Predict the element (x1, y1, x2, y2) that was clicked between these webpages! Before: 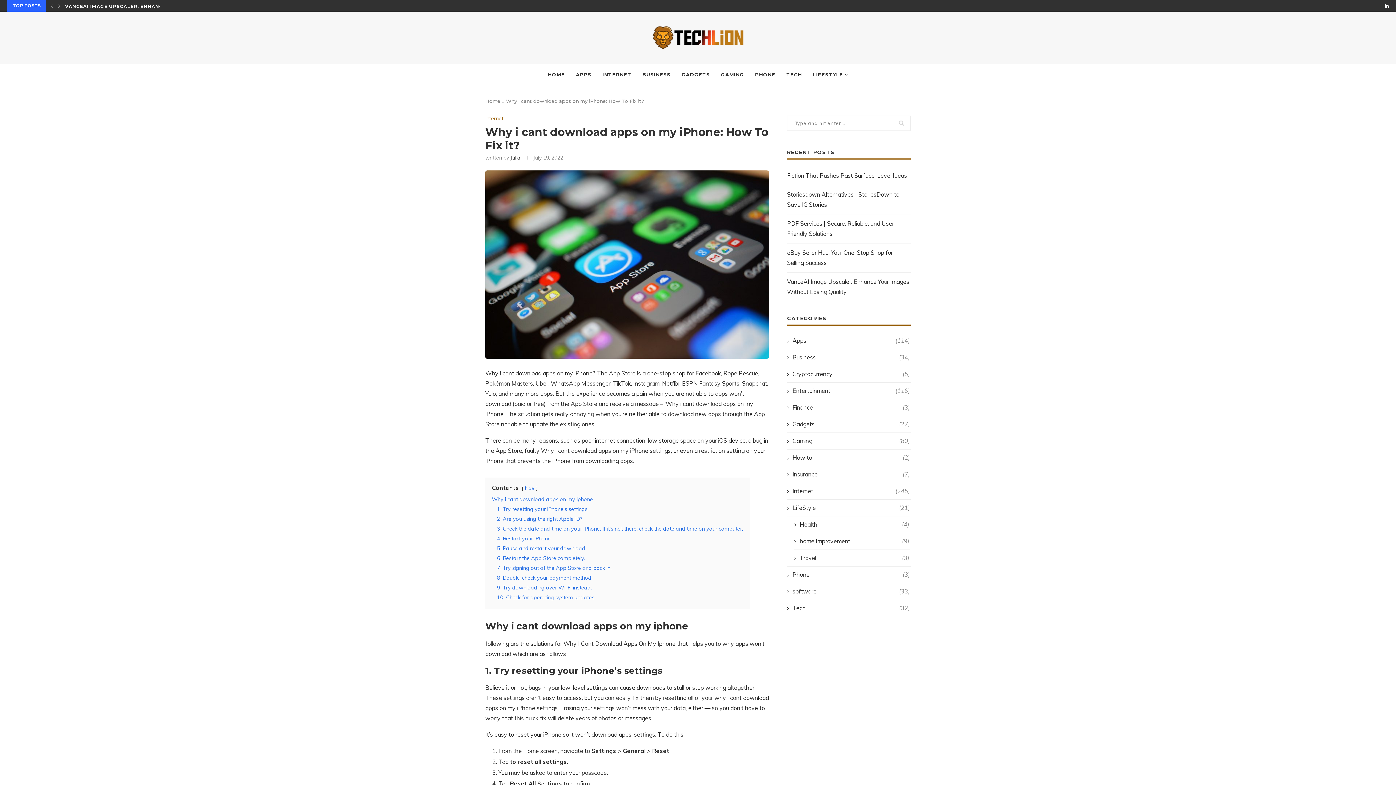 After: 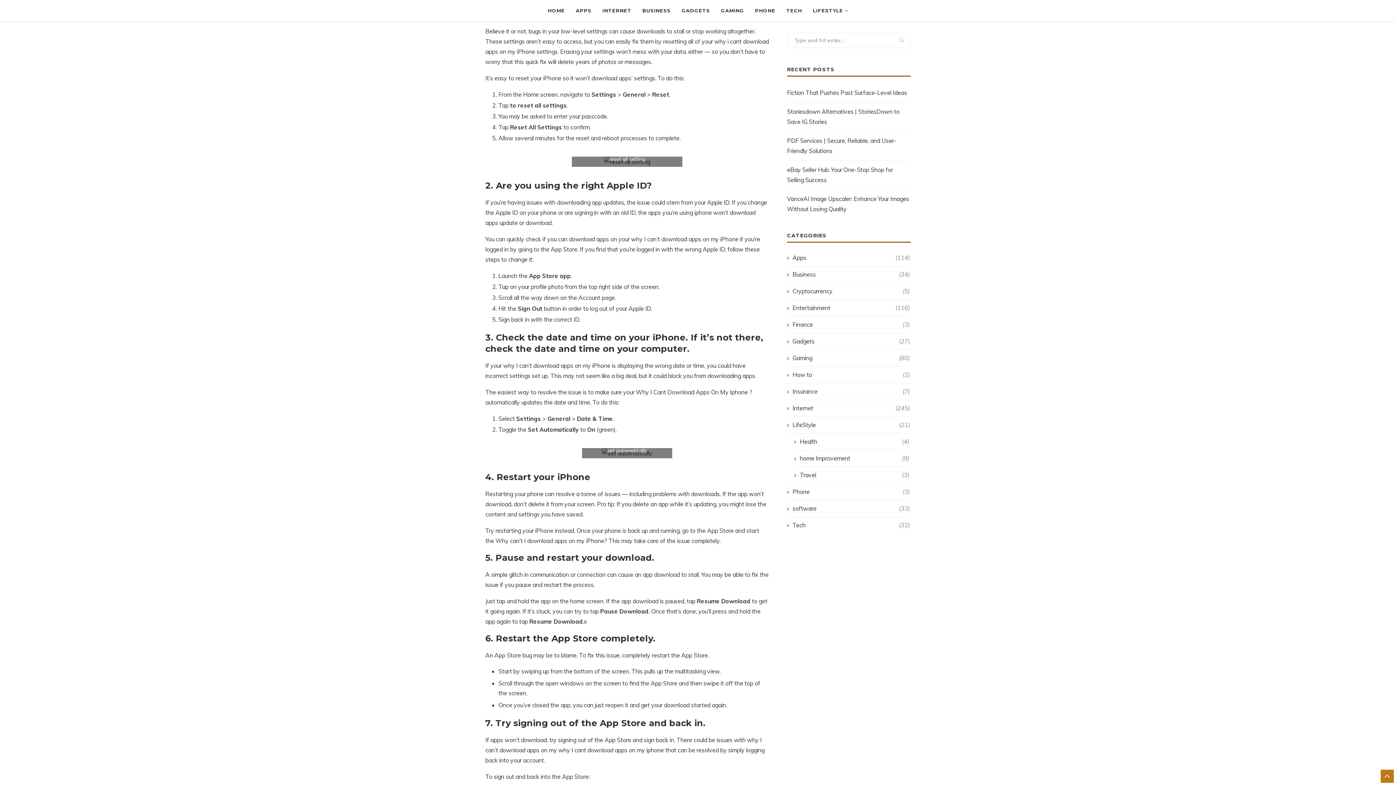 Action: bbox: (497, 506, 587, 512) label: 1. Try resetting your iPhone’s settings